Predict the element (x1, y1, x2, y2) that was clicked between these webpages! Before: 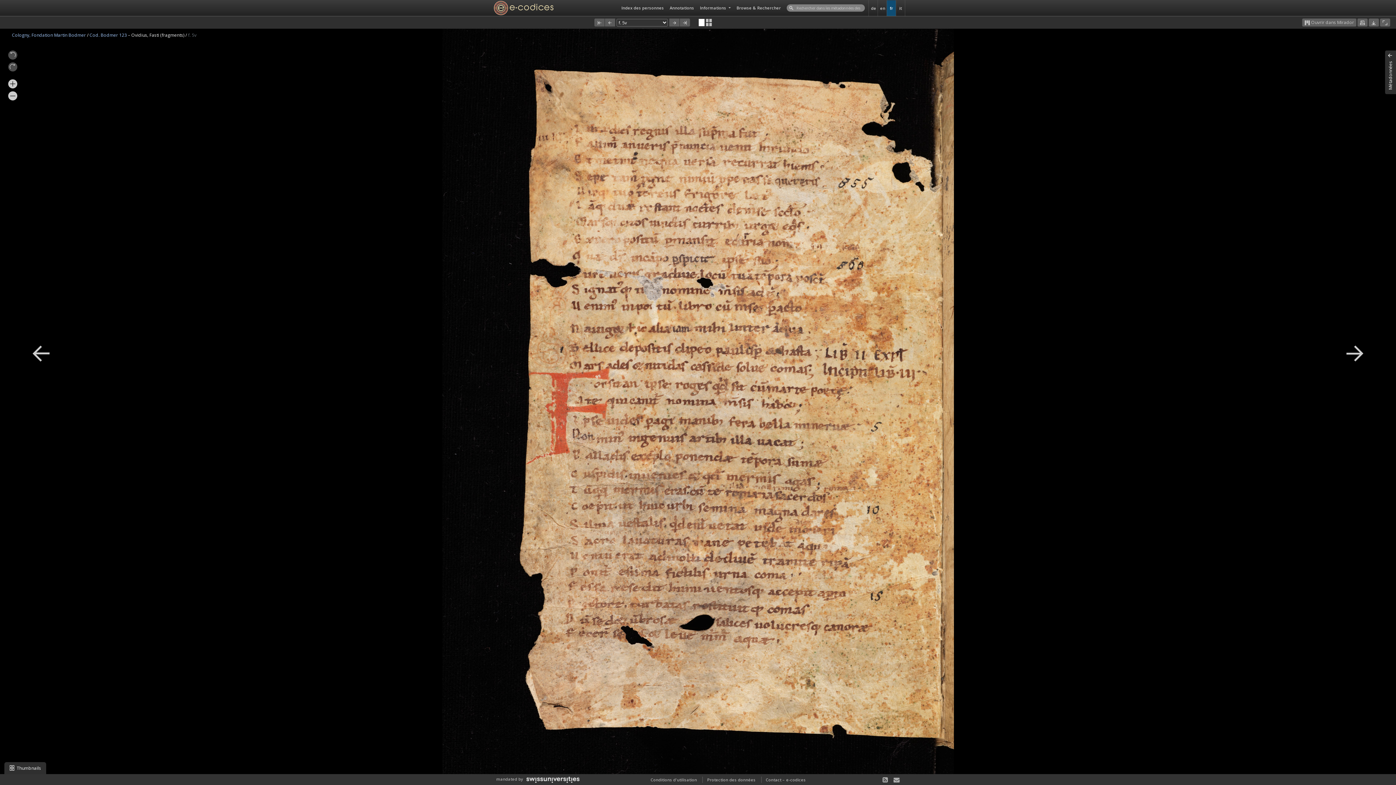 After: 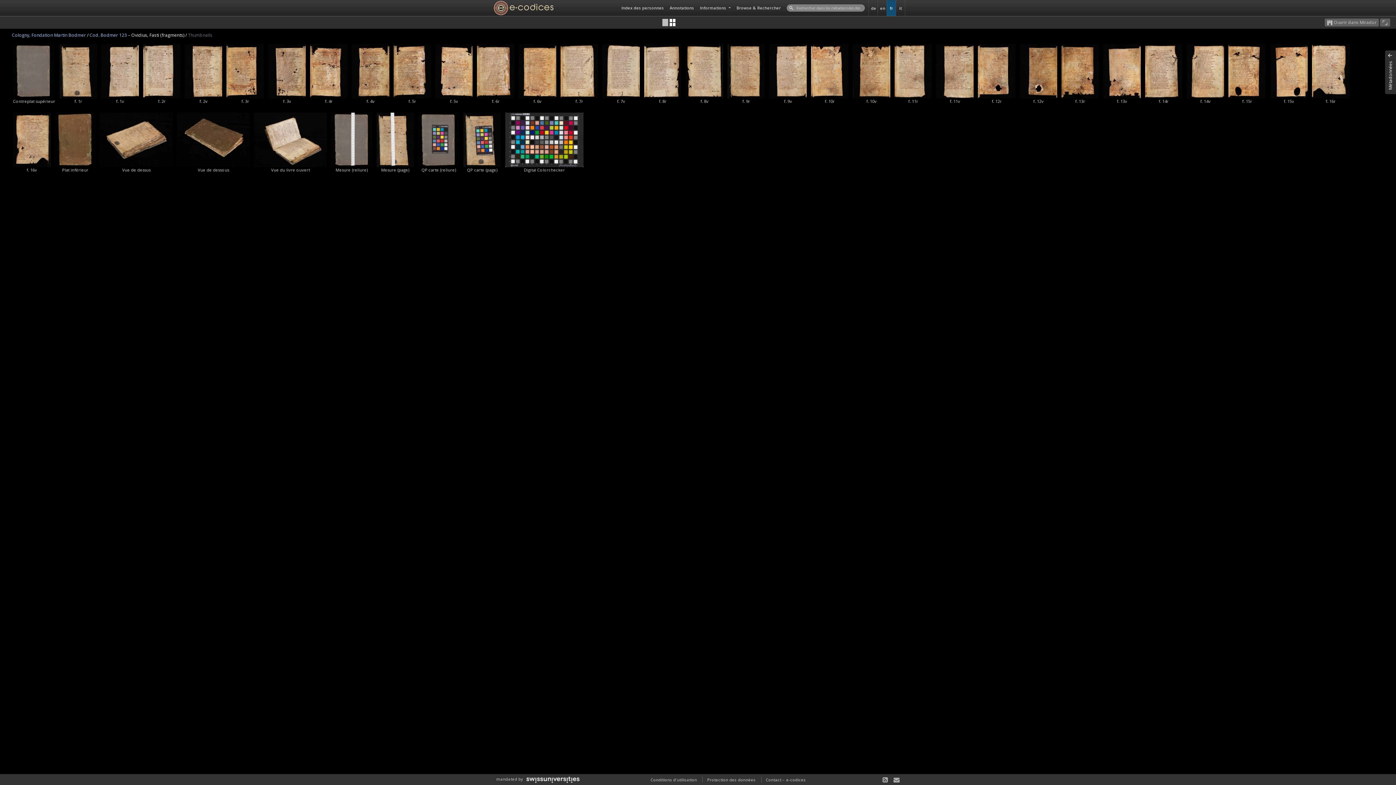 Action: bbox: (706, 18, 712, 25)